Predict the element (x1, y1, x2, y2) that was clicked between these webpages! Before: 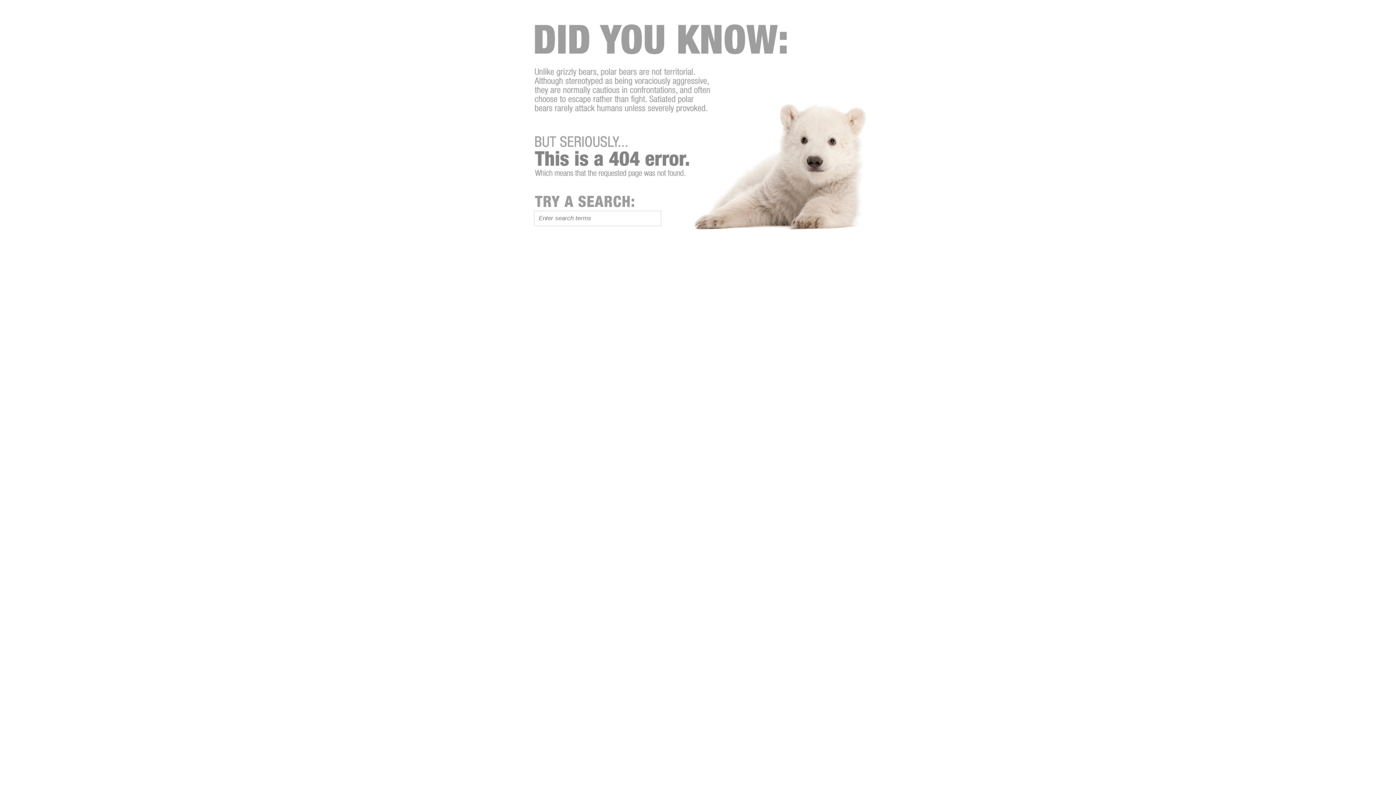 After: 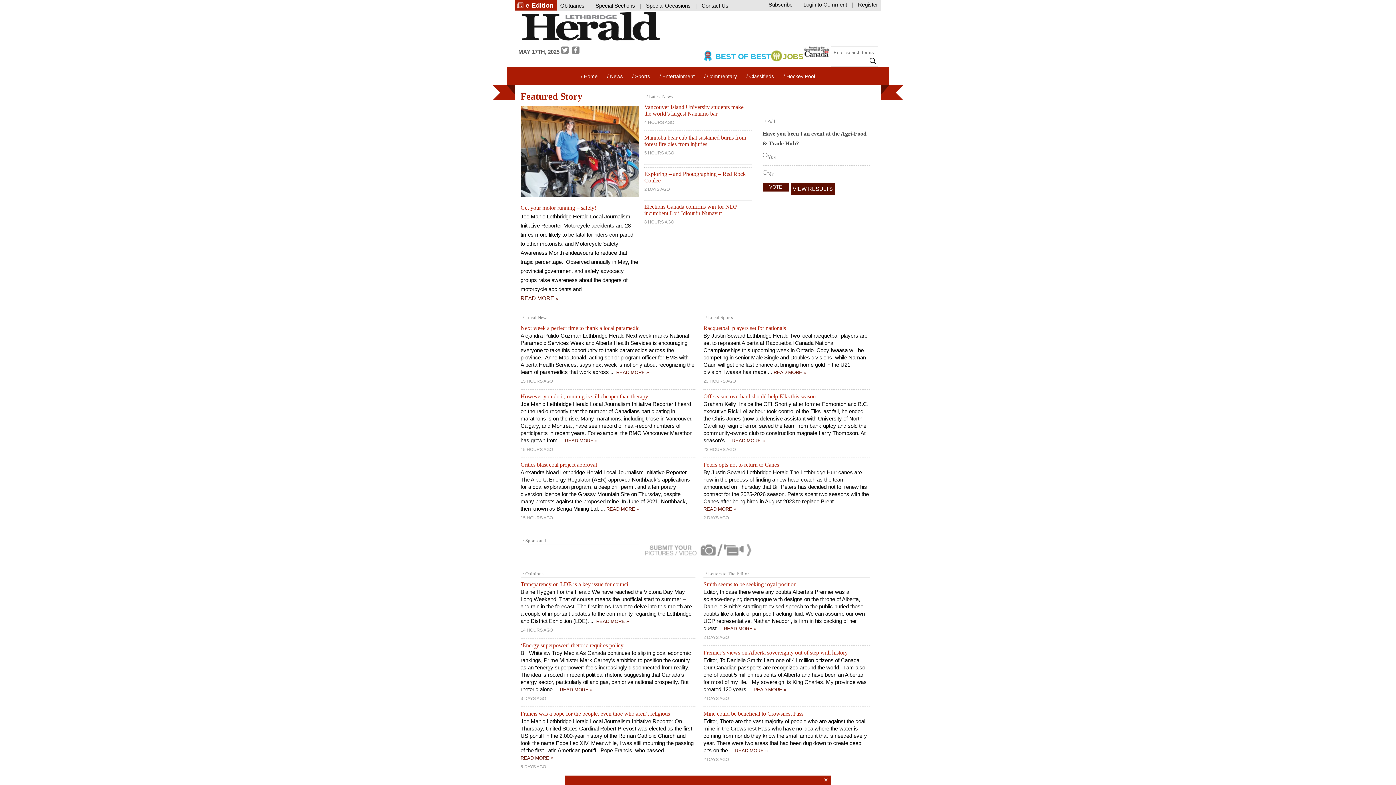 Action: bbox: (529, 335, 678, 341)